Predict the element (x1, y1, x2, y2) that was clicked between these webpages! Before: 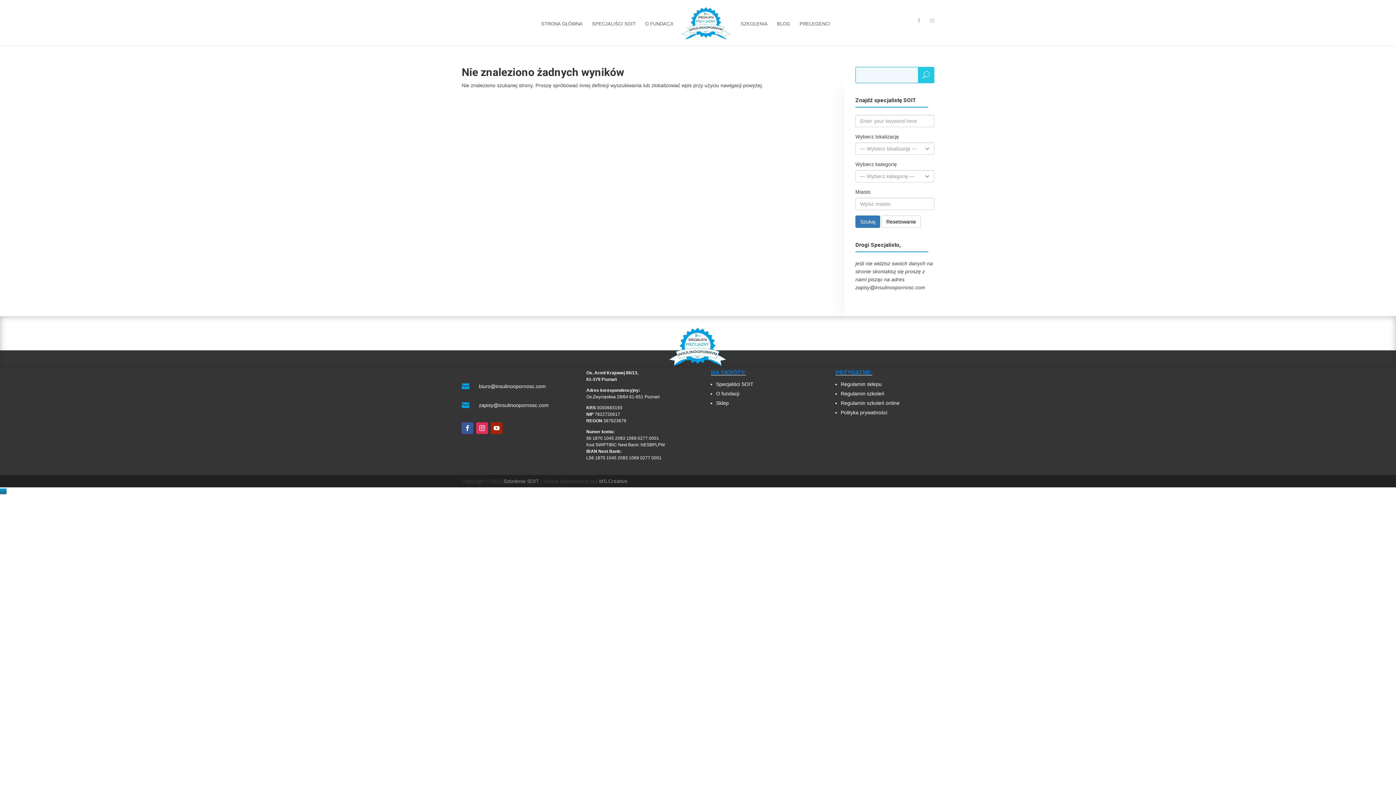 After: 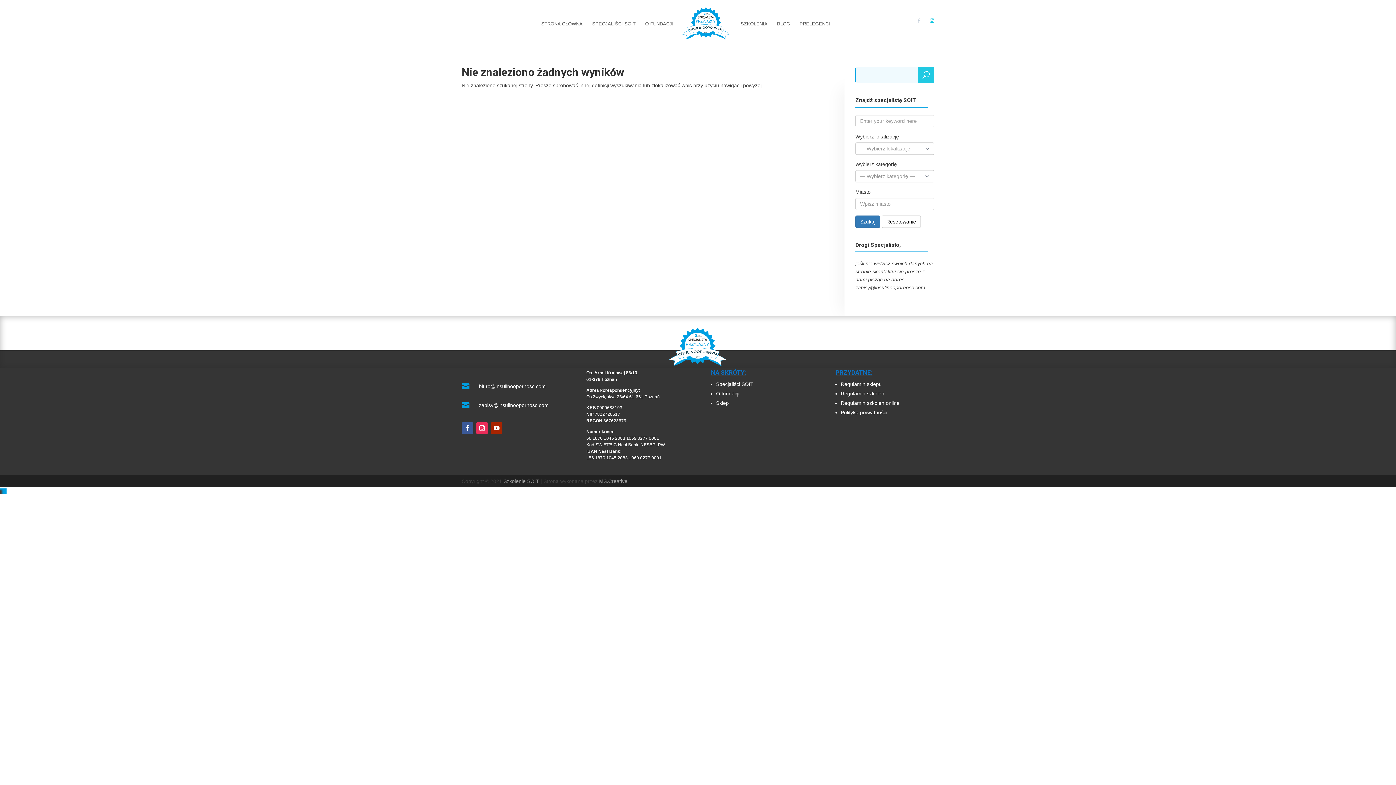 Action: bbox: (930, 18, 934, 23)